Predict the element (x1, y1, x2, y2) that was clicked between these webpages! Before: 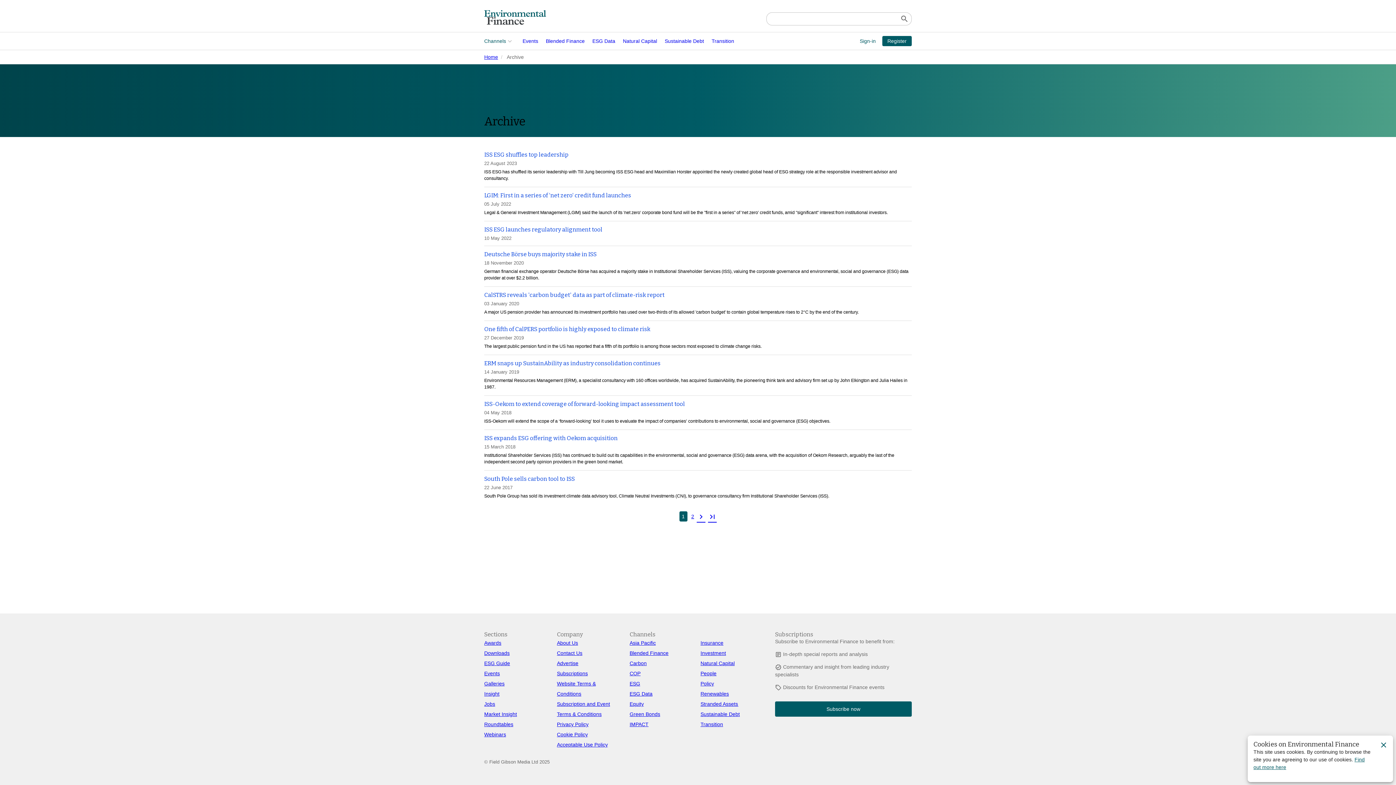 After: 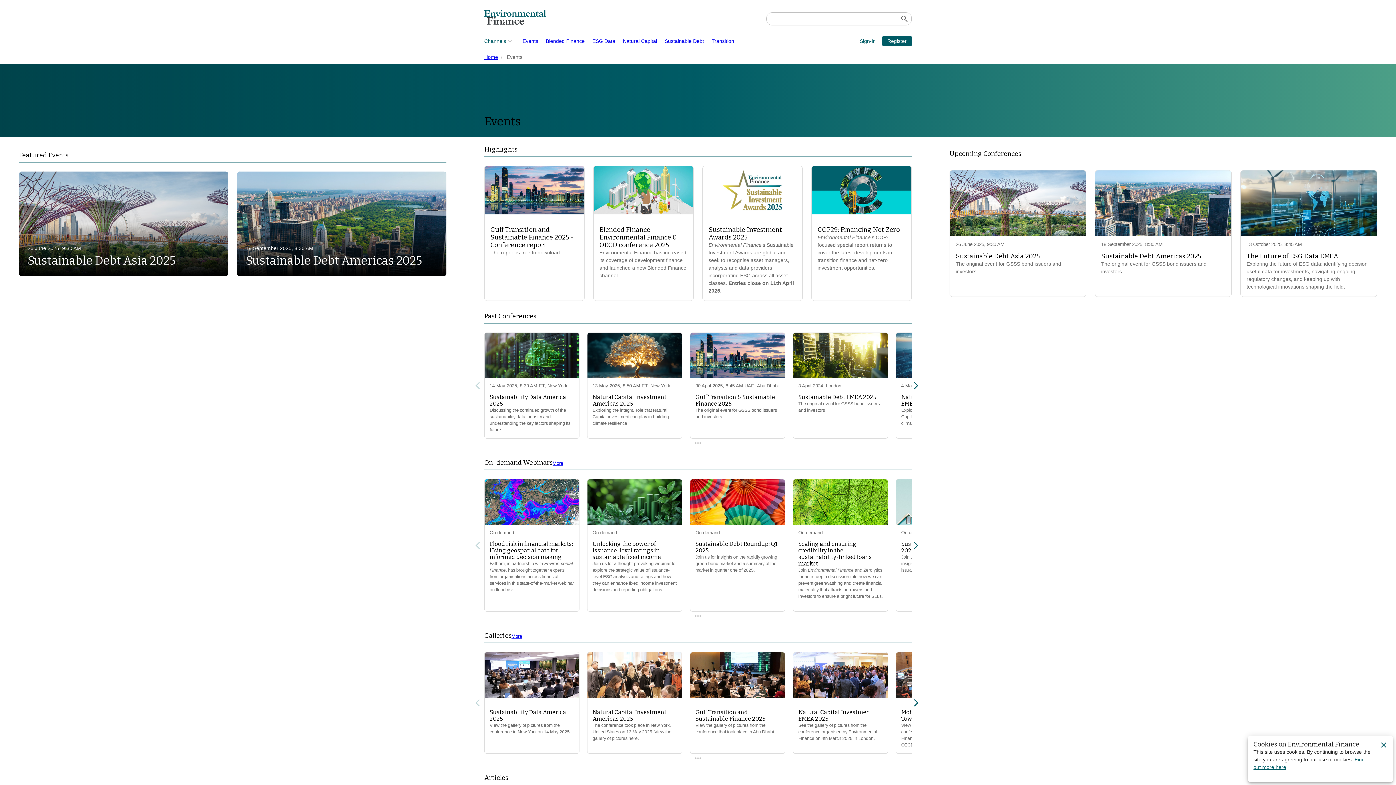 Action: label: Events bbox: (484, 670, 500, 676)